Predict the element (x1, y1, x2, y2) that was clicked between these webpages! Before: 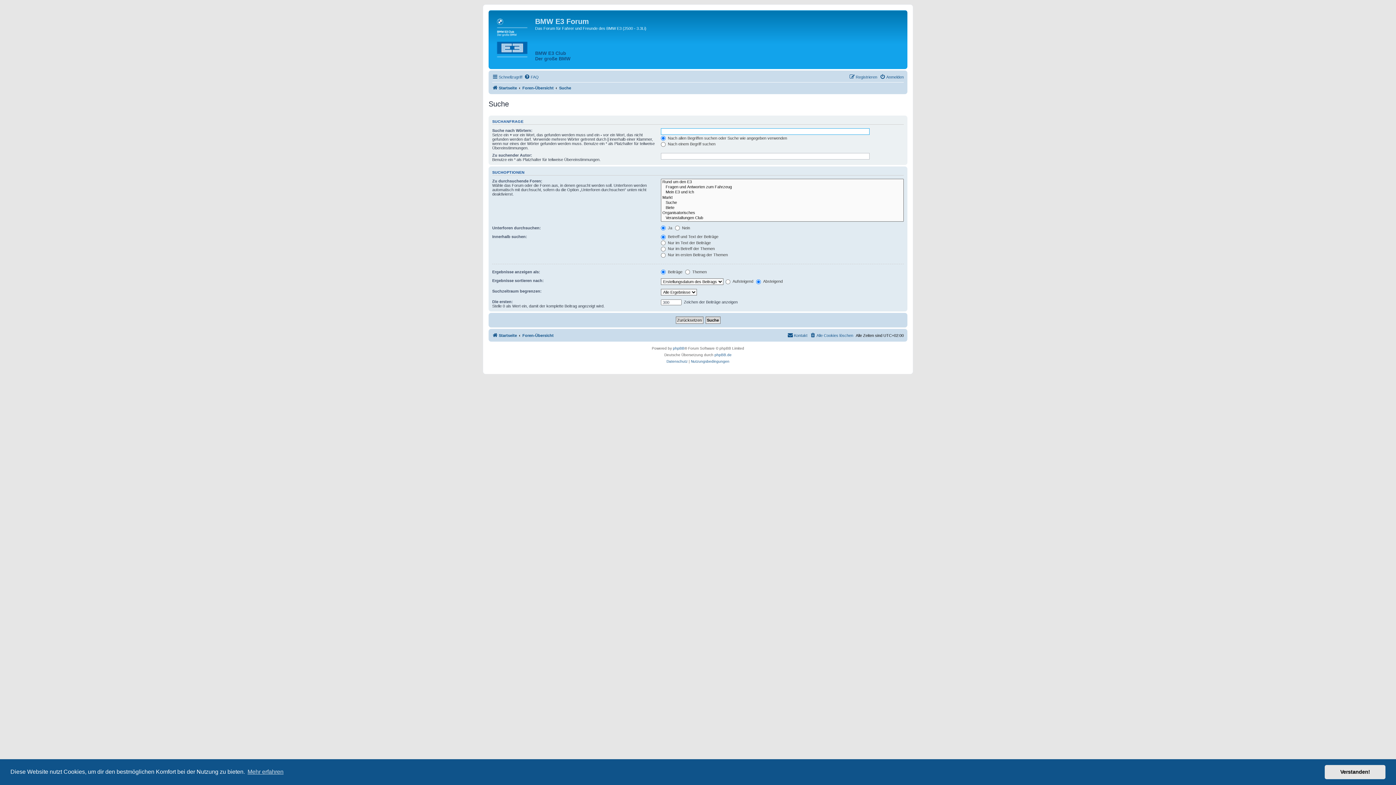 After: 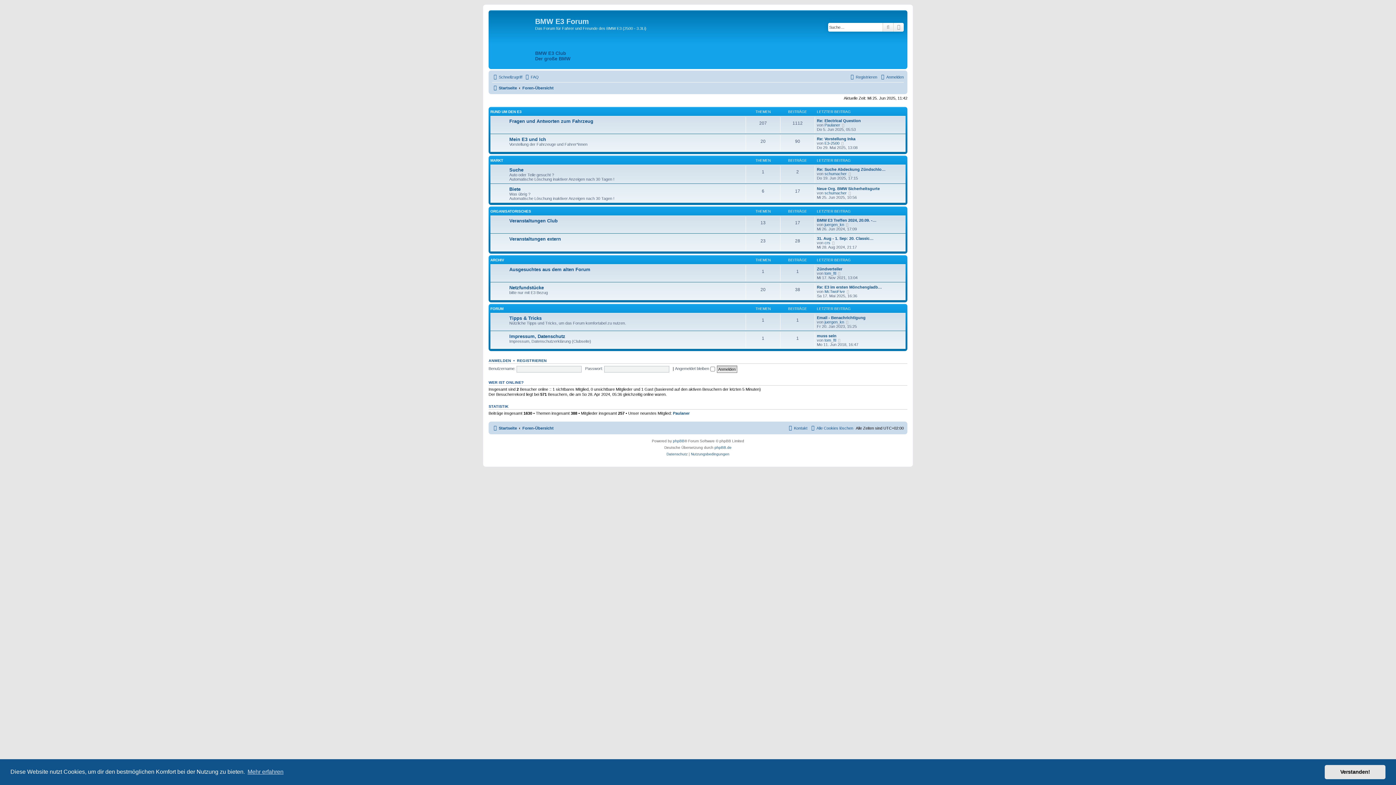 Action: bbox: (522, 83, 553, 92) label: Foren-Übersicht